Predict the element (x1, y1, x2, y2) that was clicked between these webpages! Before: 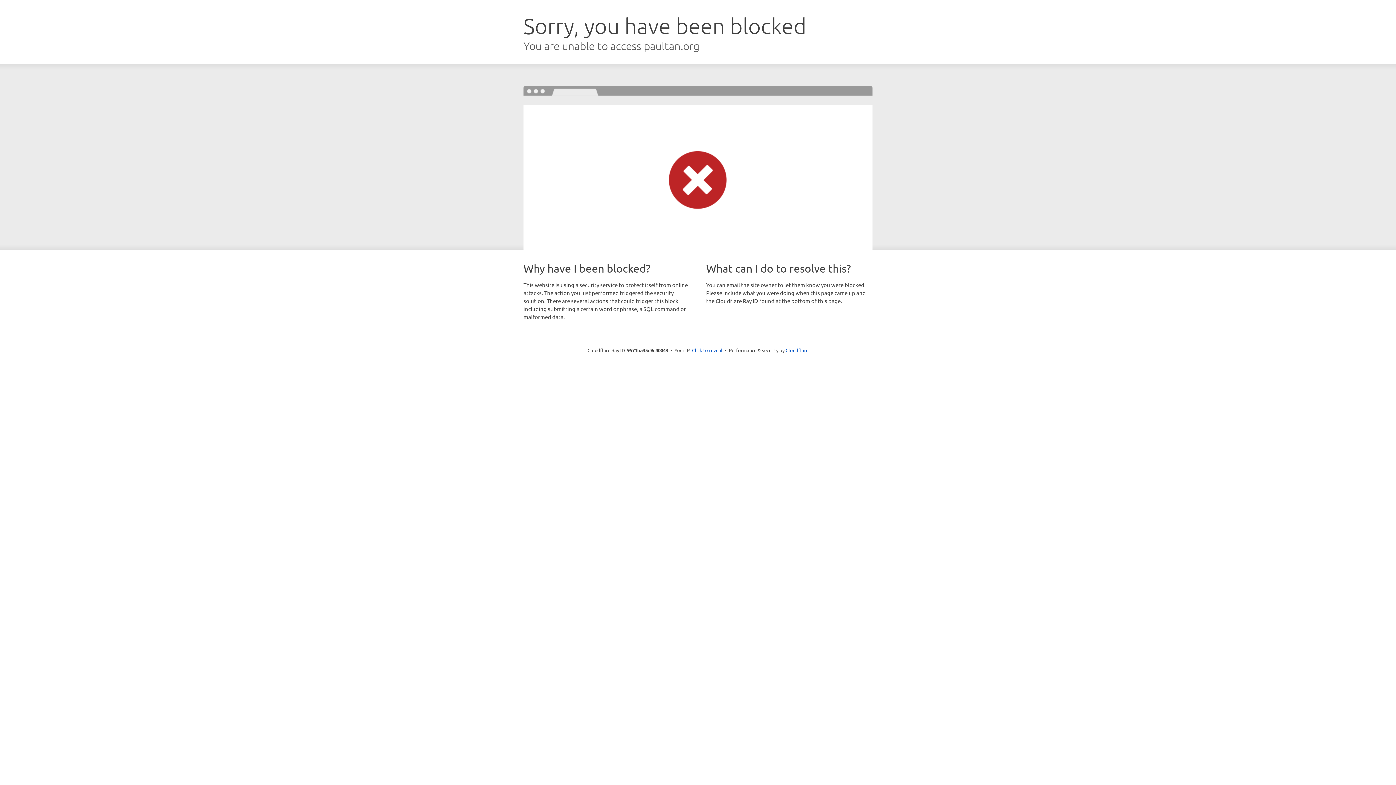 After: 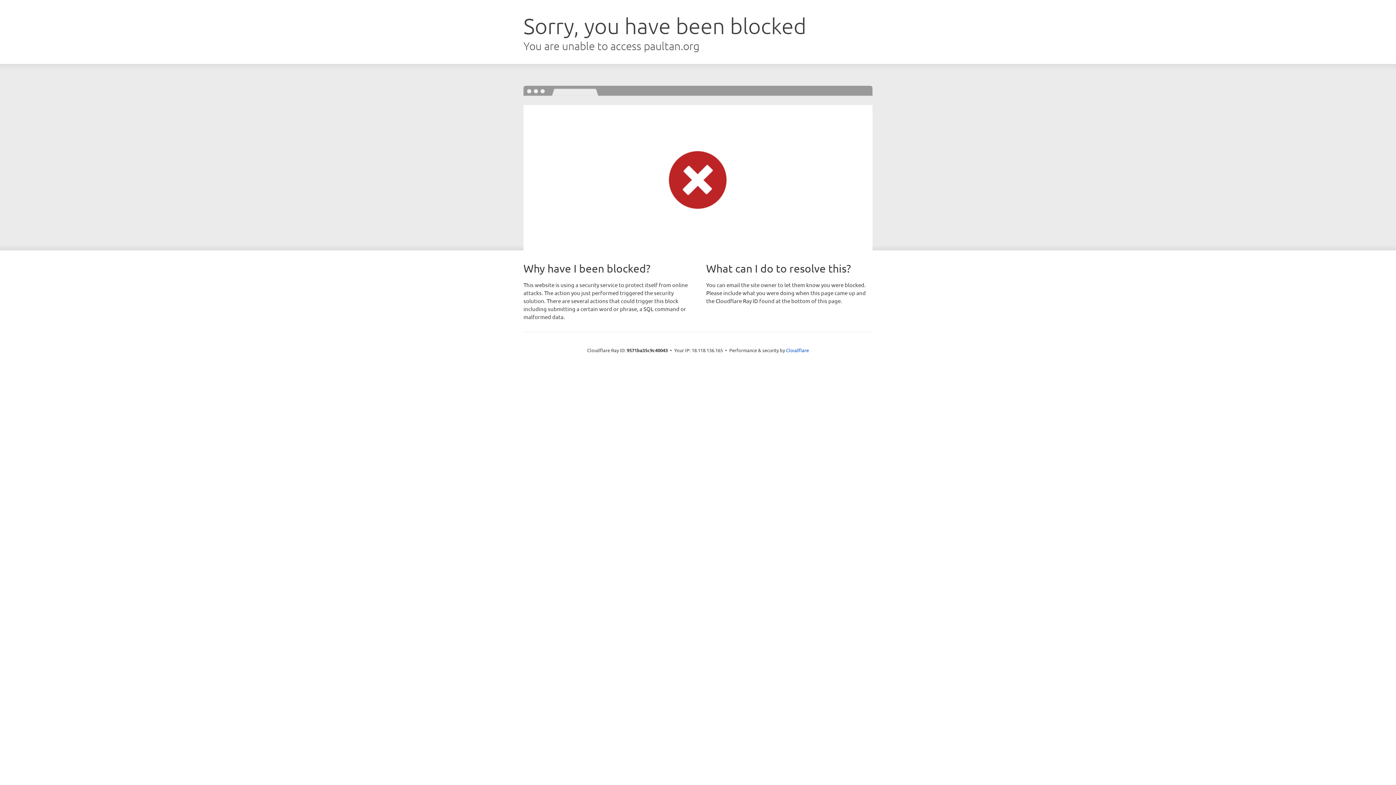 Action: label: Click to reveal bbox: (692, 346, 722, 353)